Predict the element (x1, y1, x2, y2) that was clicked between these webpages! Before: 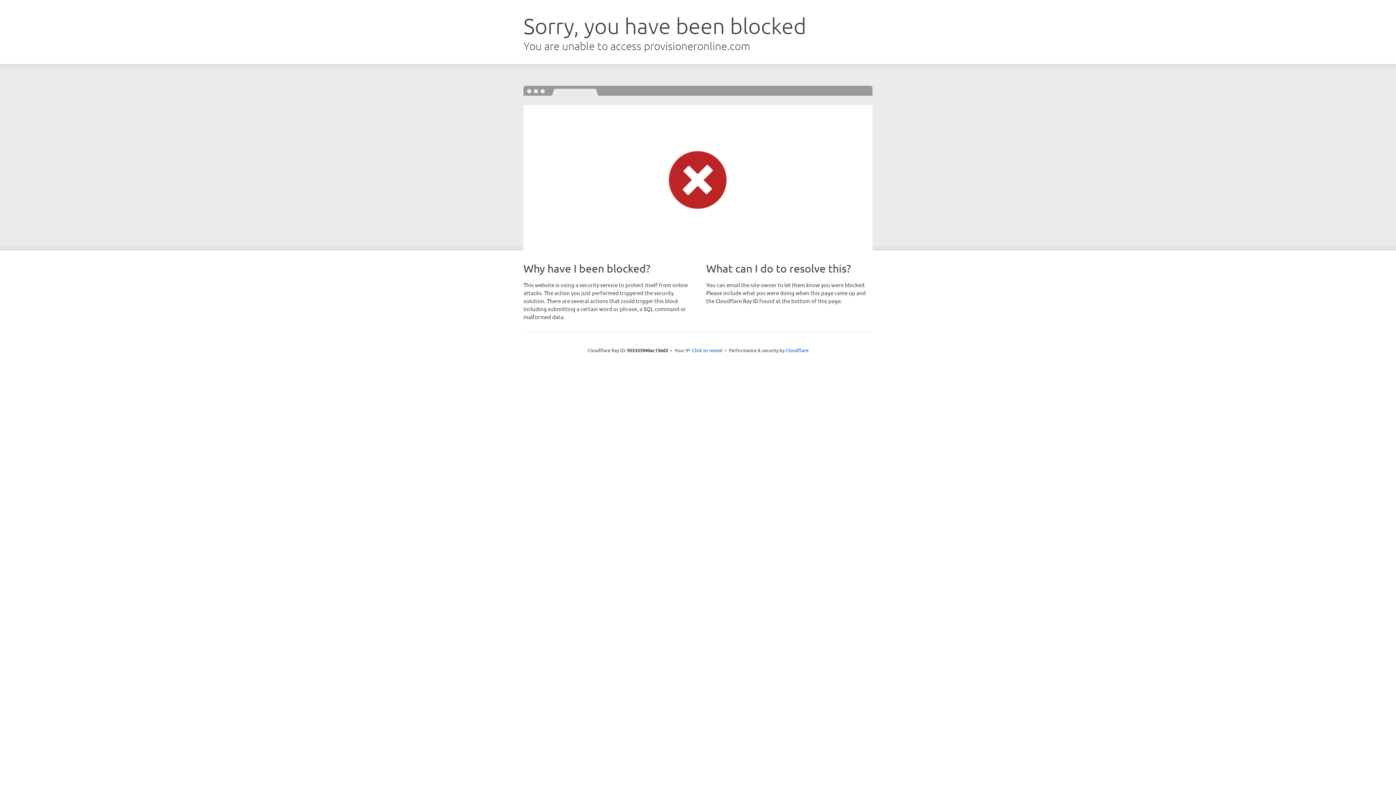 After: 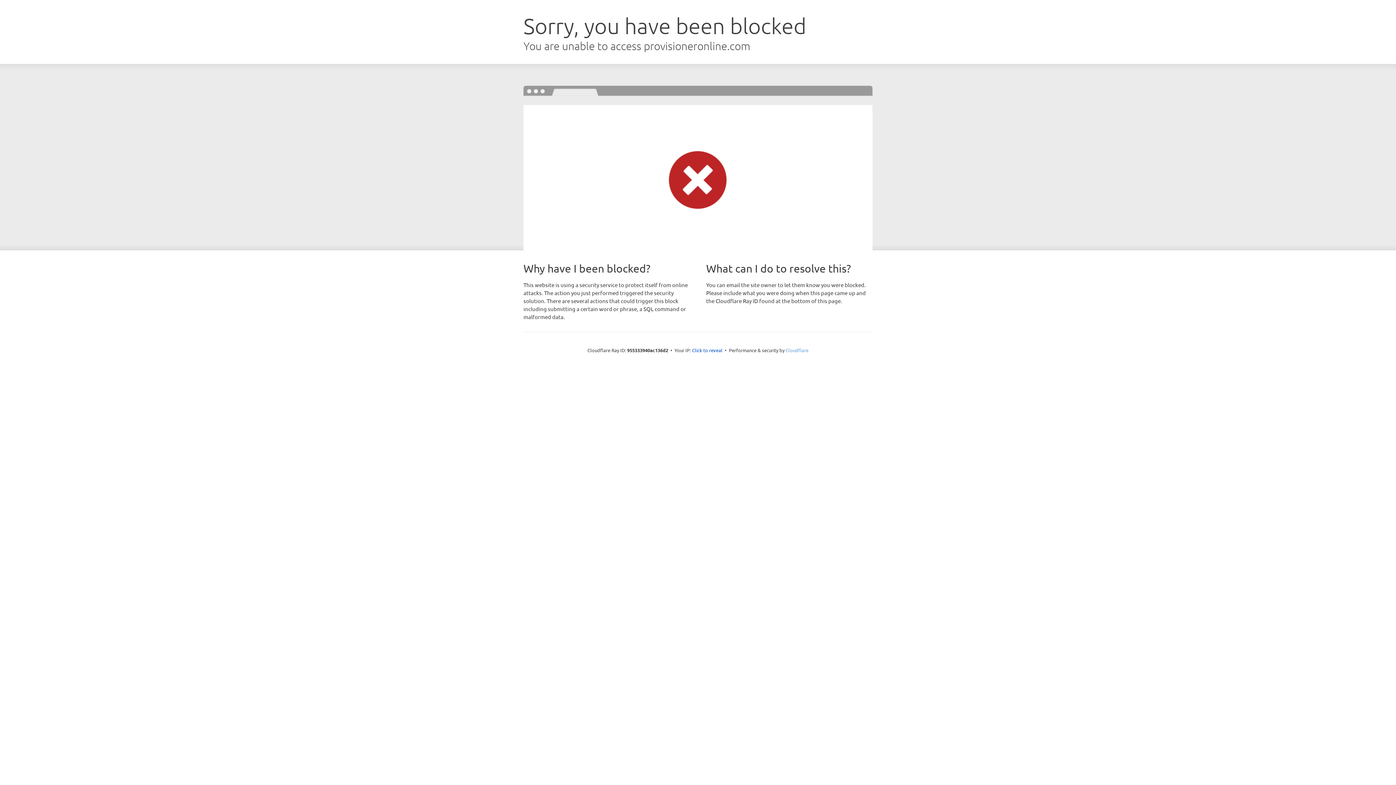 Action: bbox: (785, 347, 808, 353) label: Cloudflare